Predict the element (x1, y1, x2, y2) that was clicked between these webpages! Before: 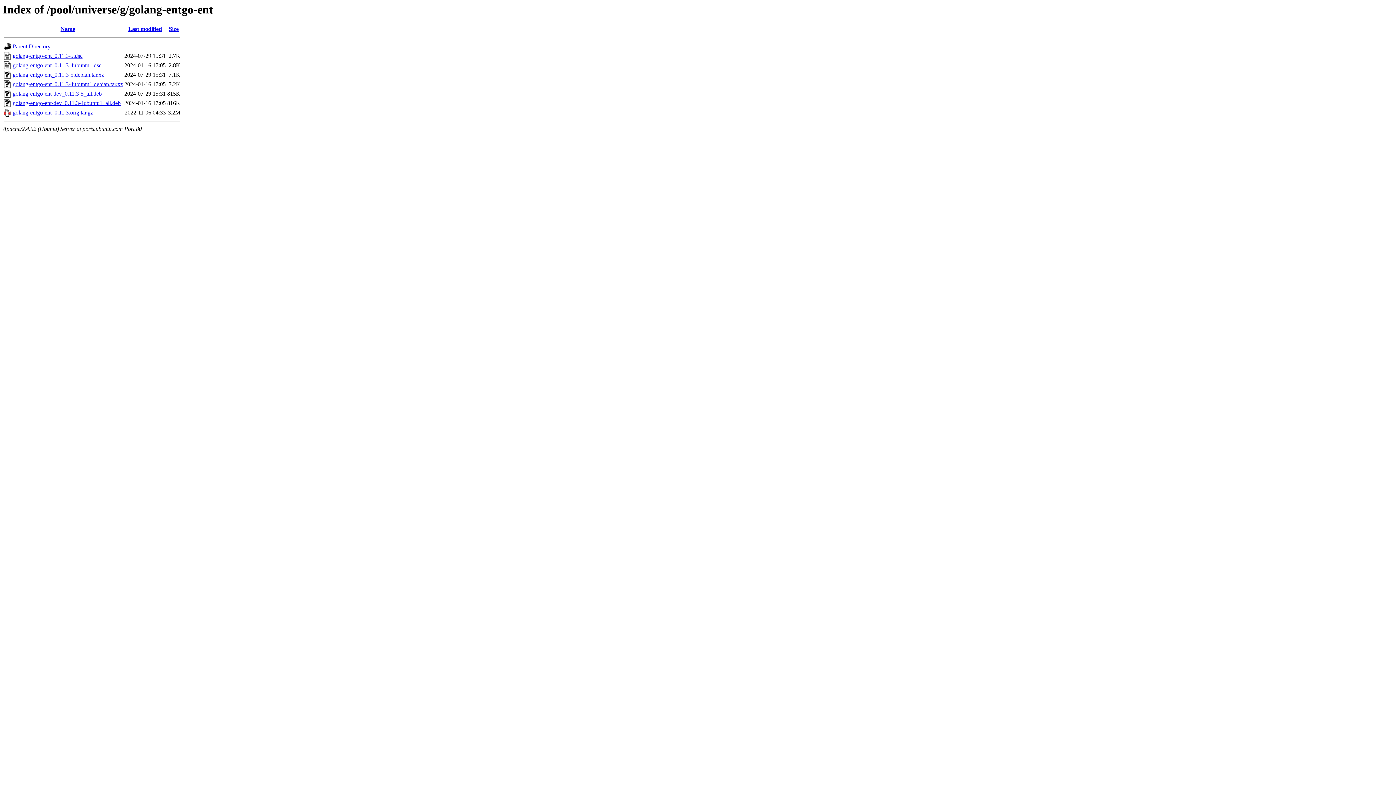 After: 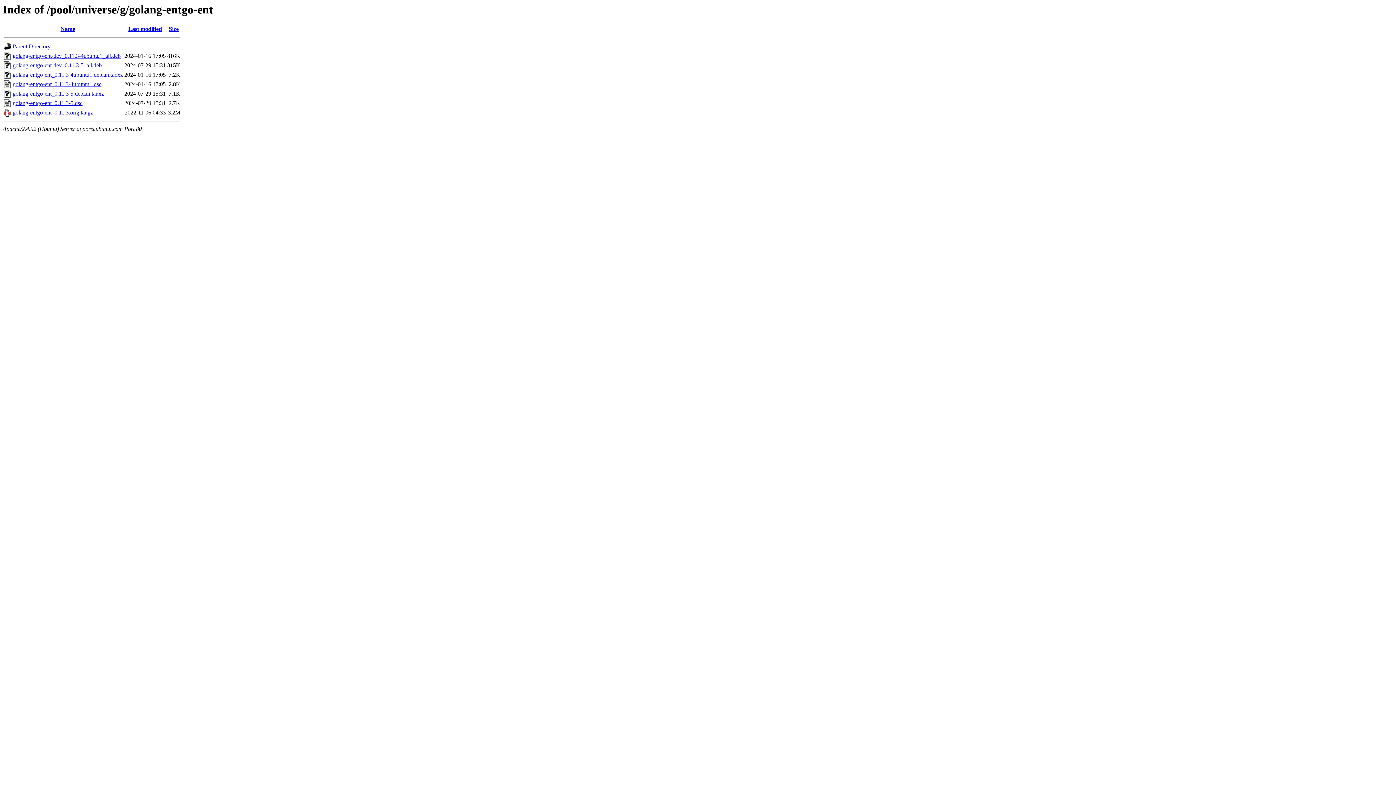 Action: label: Name bbox: (60, 25, 75, 32)